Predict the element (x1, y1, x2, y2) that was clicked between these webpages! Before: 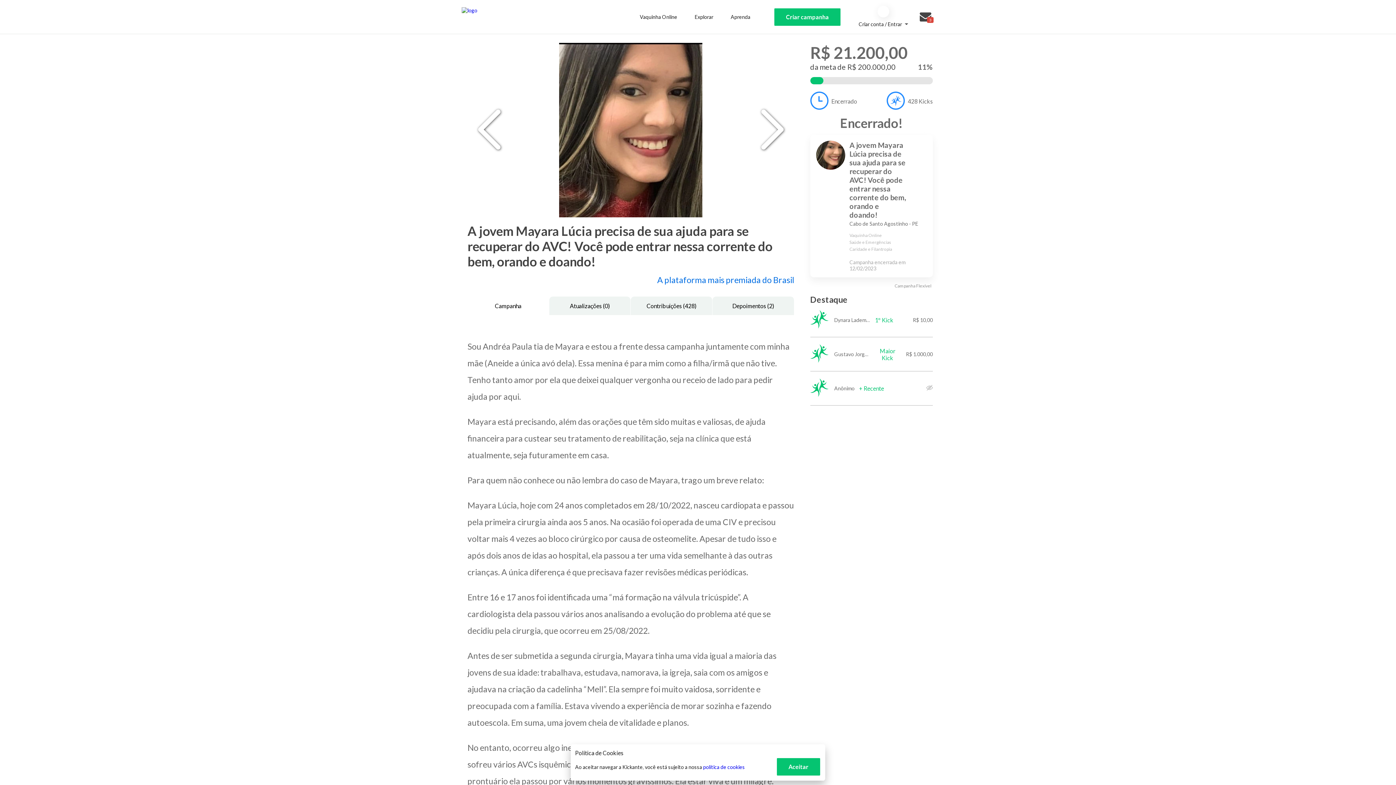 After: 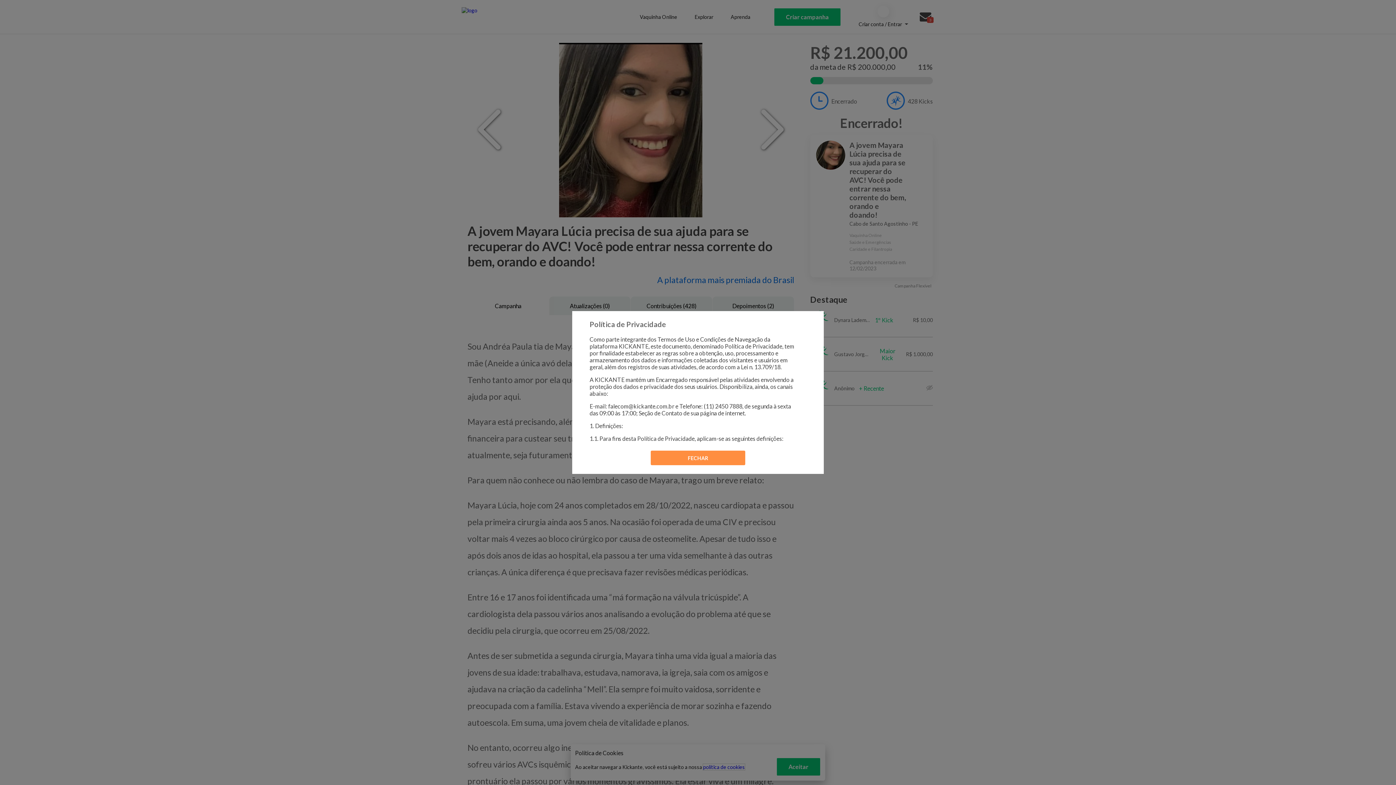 Action: bbox: (703, 764, 745, 770) label: política de cookies